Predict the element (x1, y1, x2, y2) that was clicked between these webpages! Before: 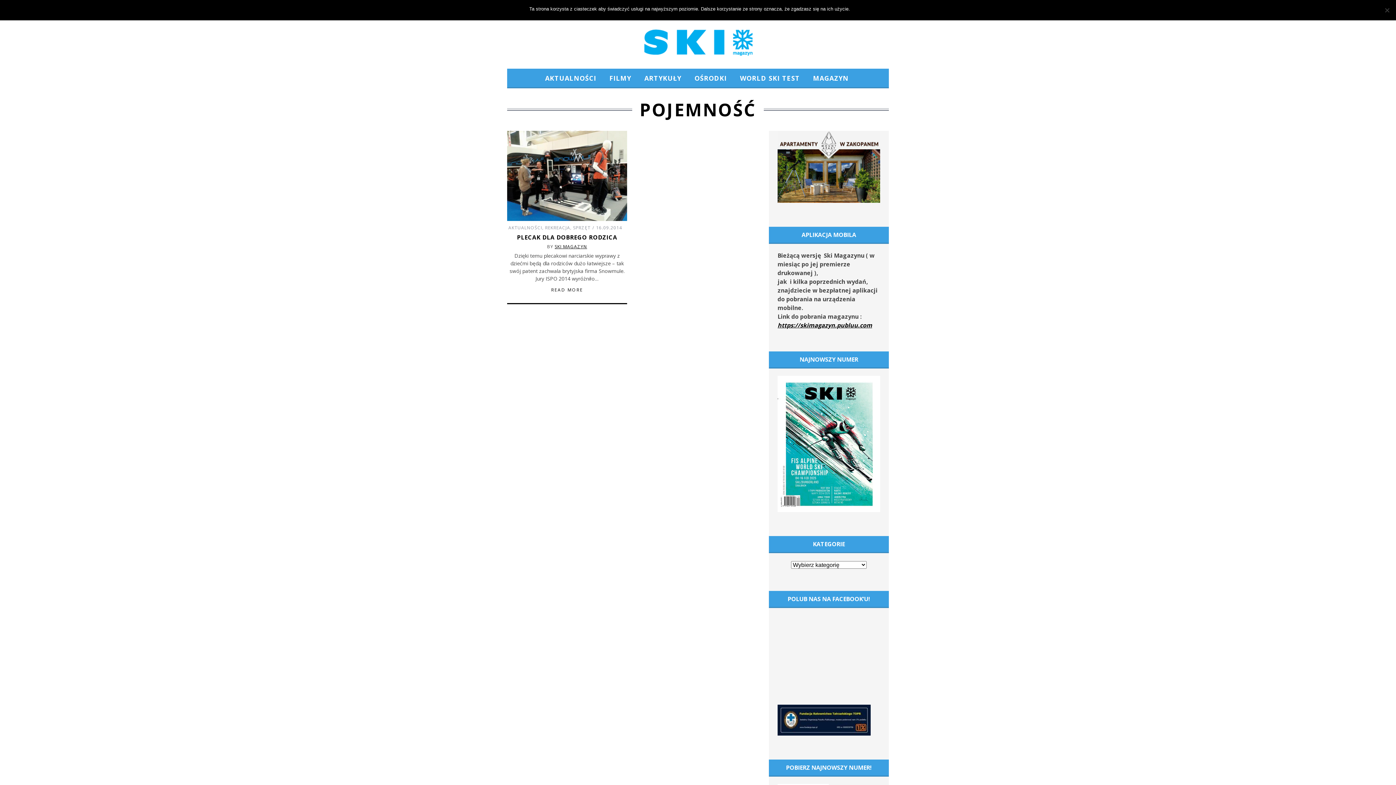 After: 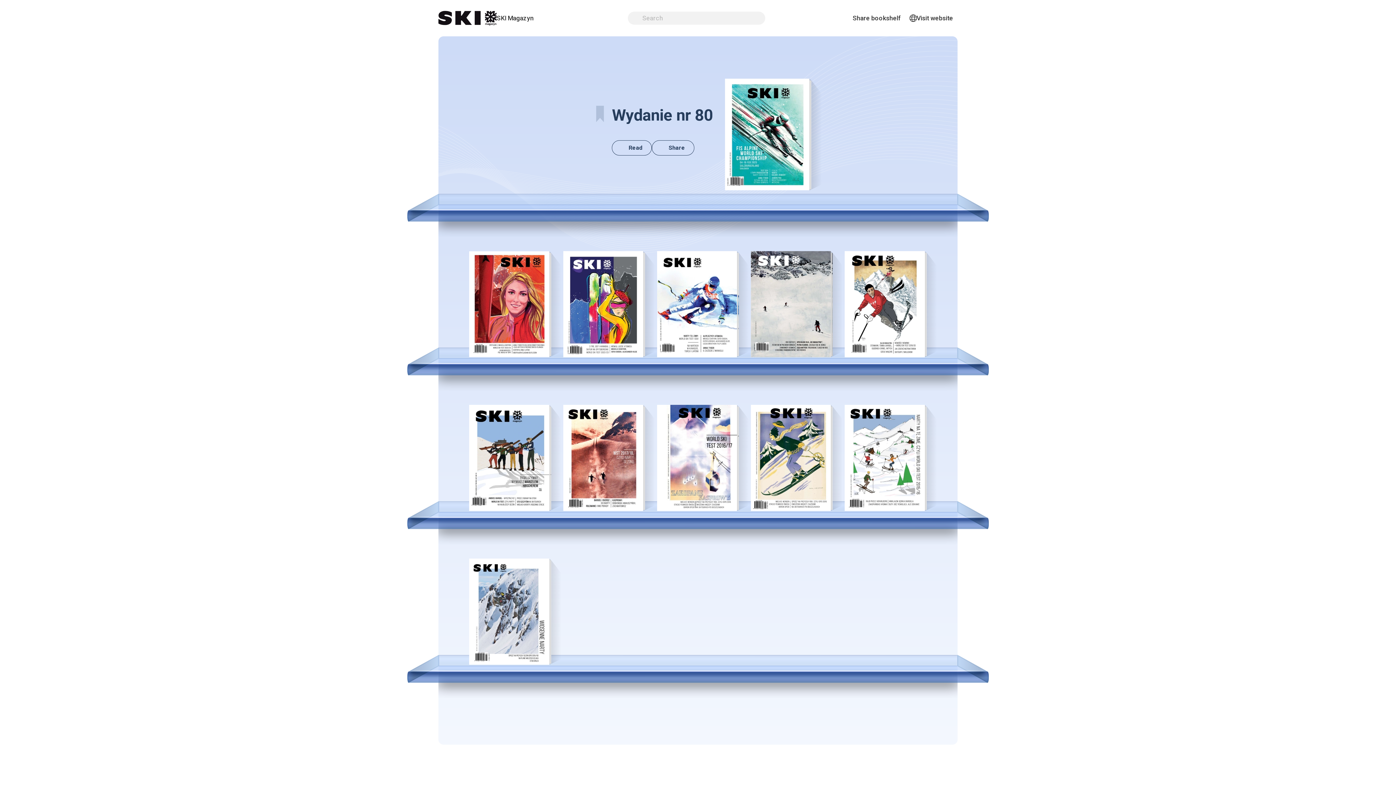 Action: bbox: (777, 321, 872, 329) label: https://skimagazyn.publuu.com